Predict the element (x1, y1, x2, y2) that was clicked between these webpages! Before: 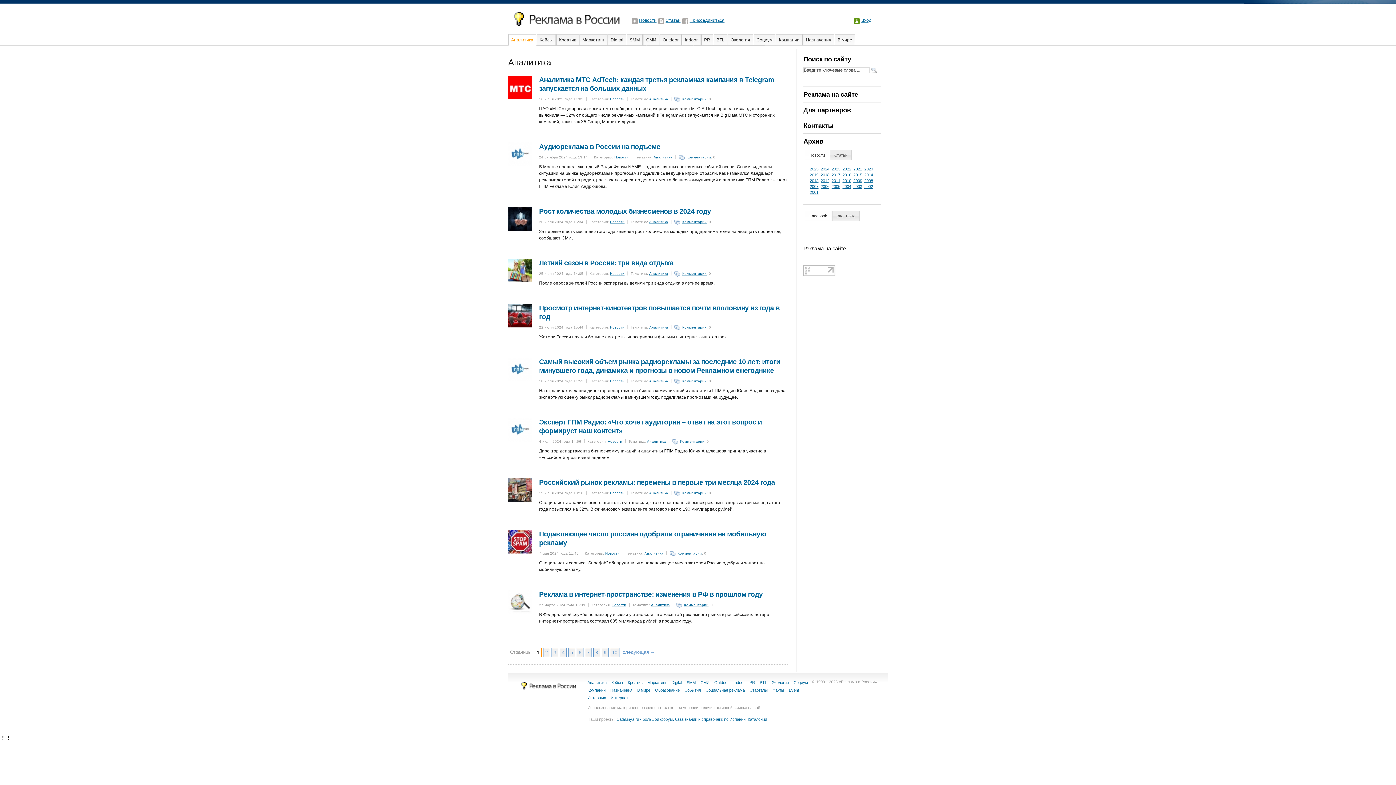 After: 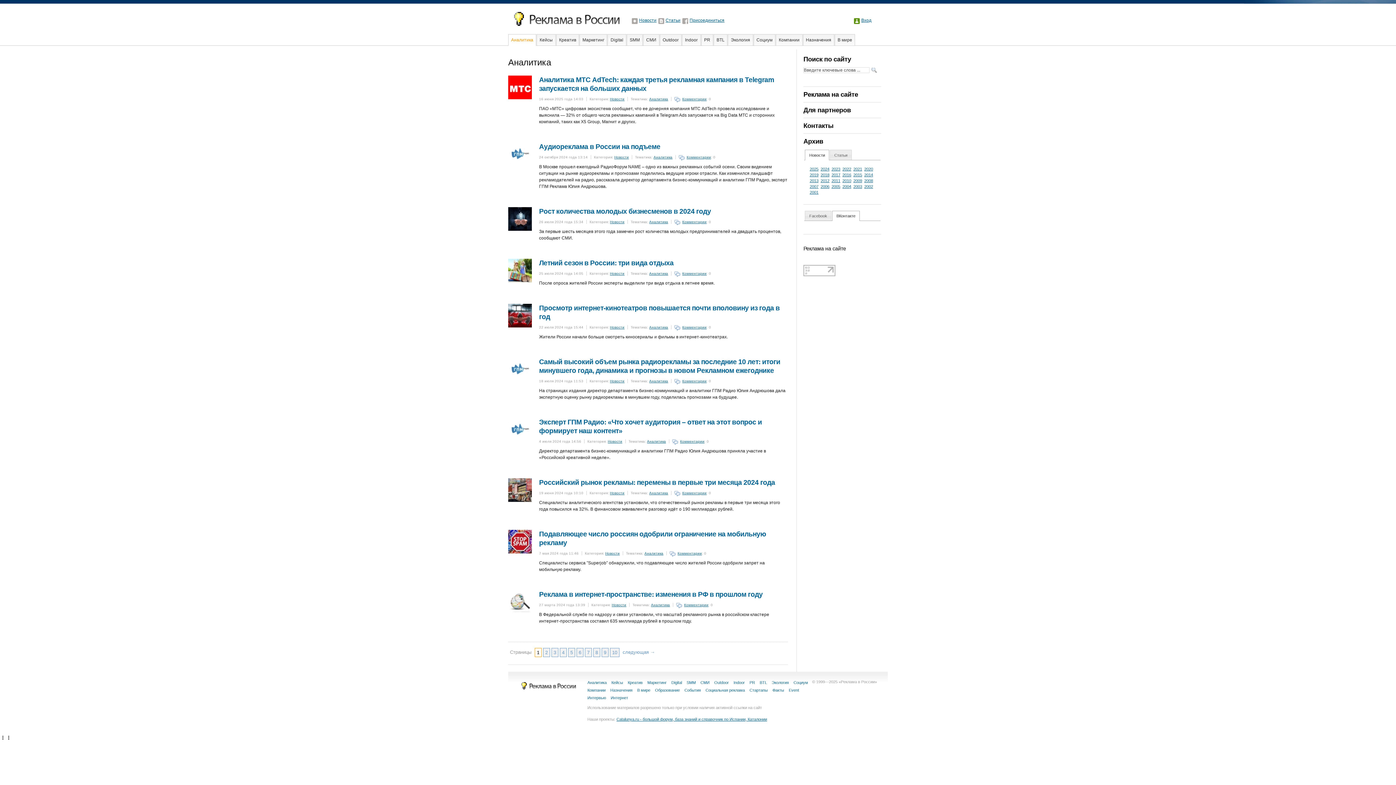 Action: label: ВКонтакте bbox: (832, 211, 859, 220)